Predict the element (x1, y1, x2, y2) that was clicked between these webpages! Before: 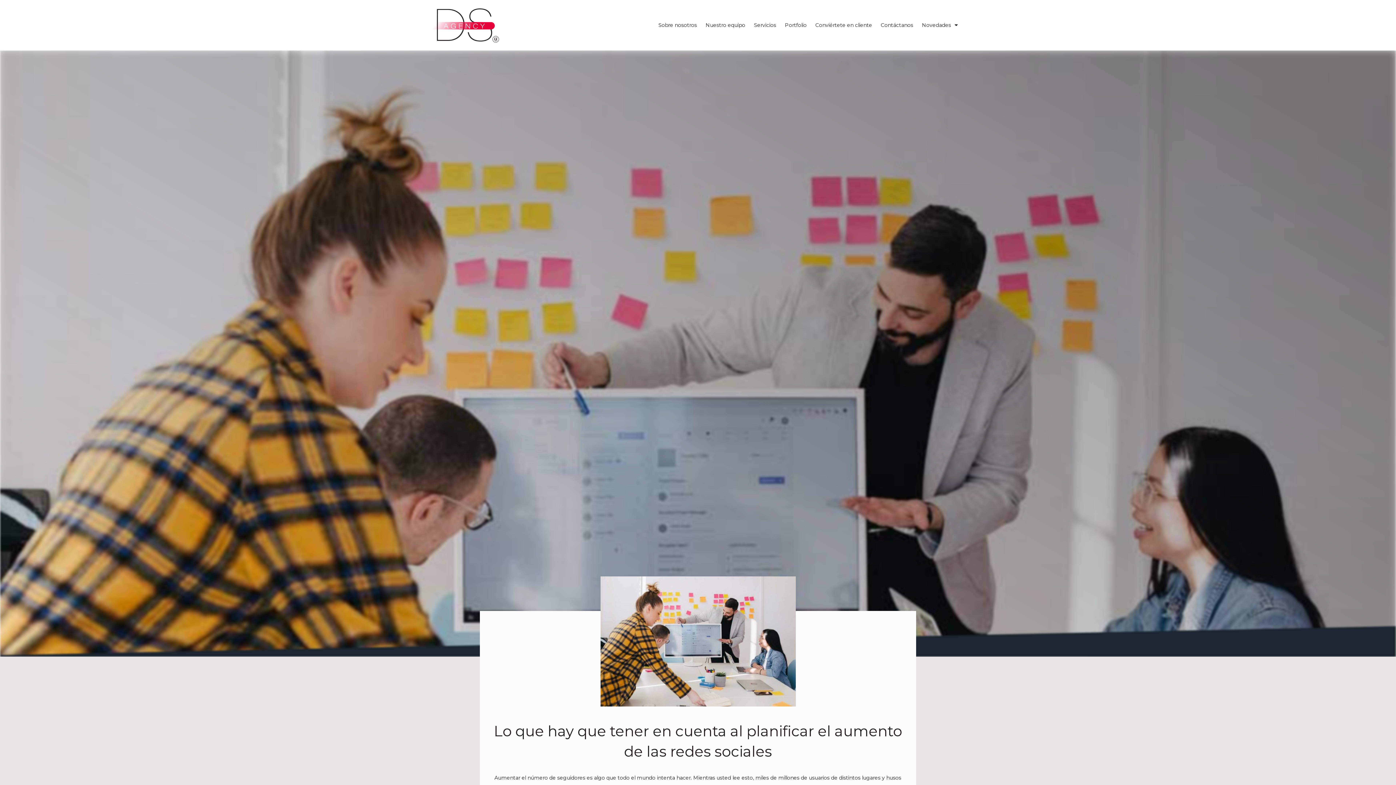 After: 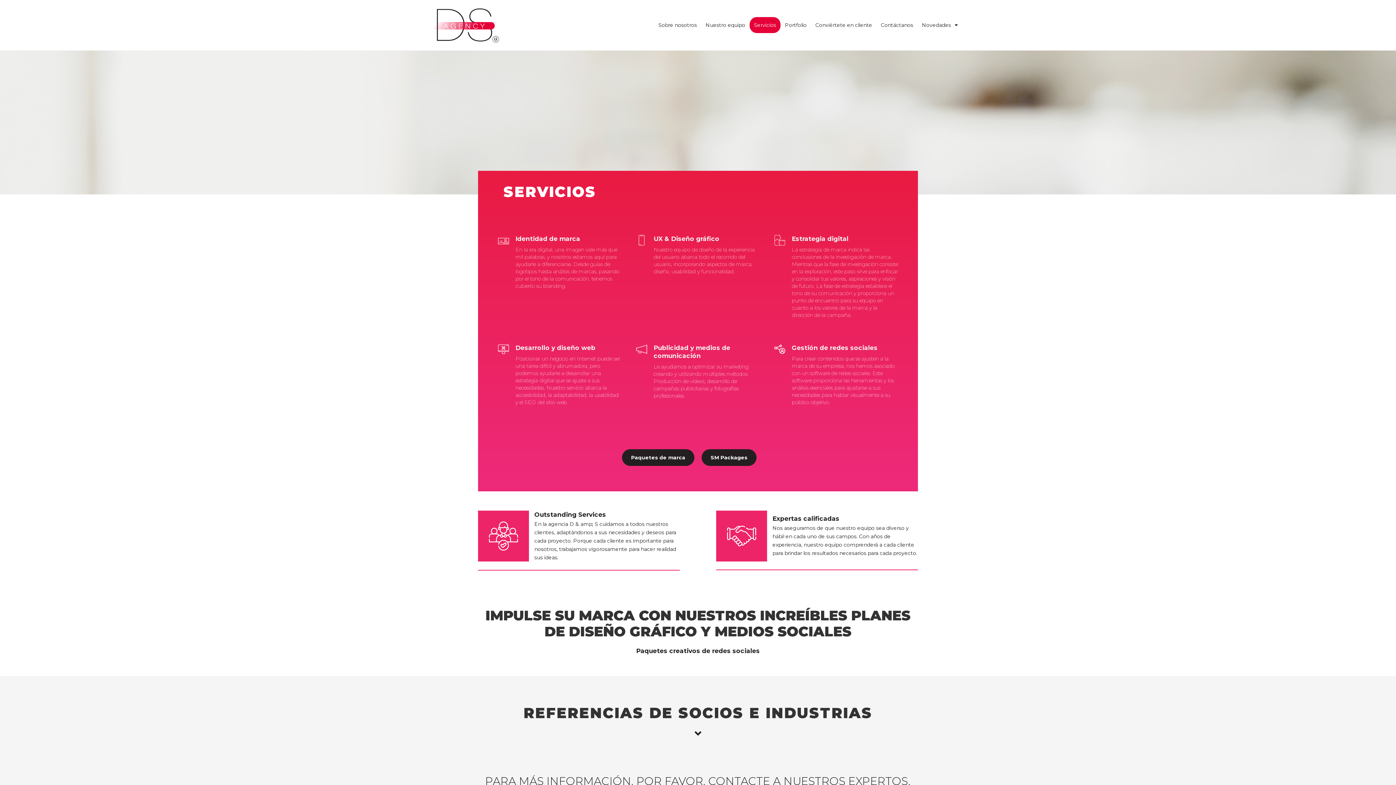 Action: bbox: (749, 17, 780, 33) label: Servicios